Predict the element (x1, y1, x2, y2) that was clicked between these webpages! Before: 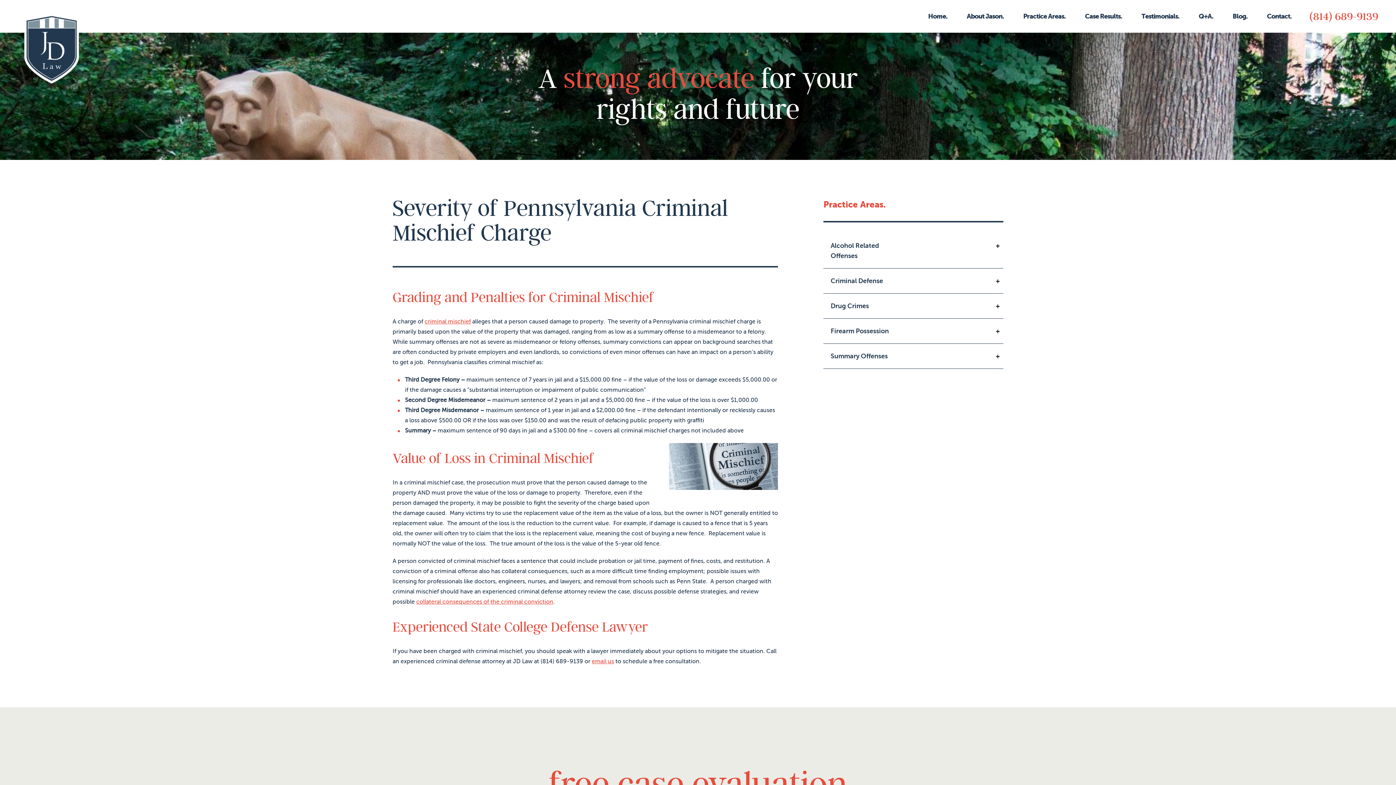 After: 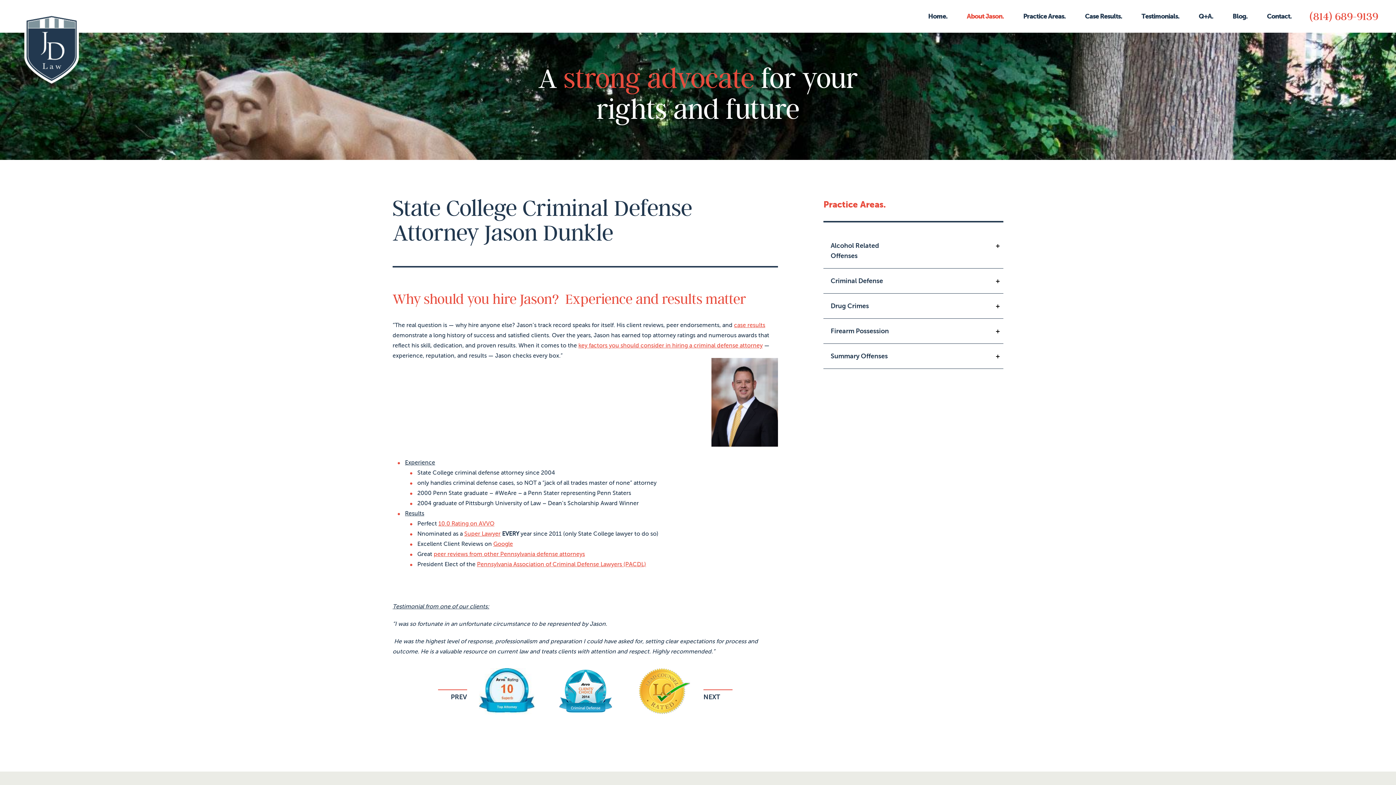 Action: label: About Jason. bbox: (967, 0, 1004, 32)